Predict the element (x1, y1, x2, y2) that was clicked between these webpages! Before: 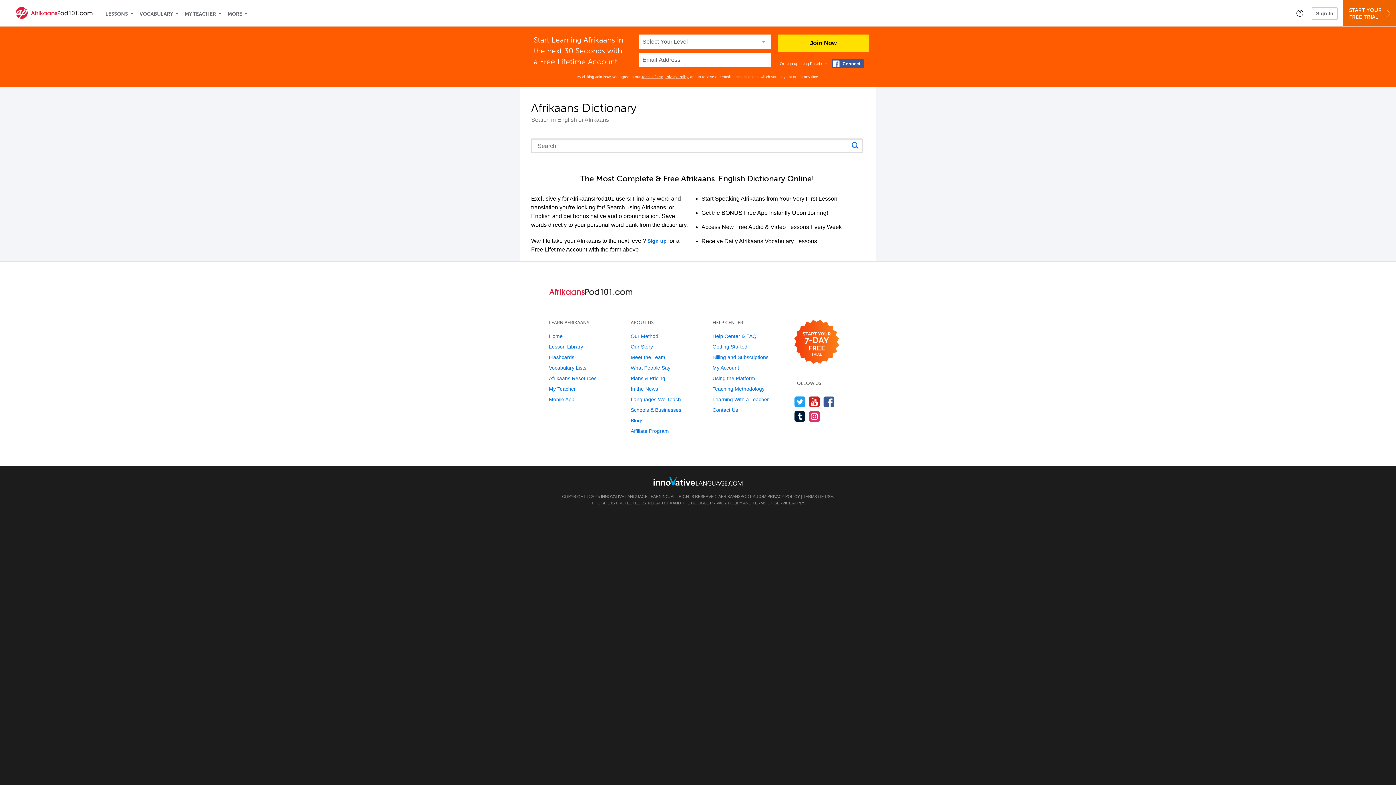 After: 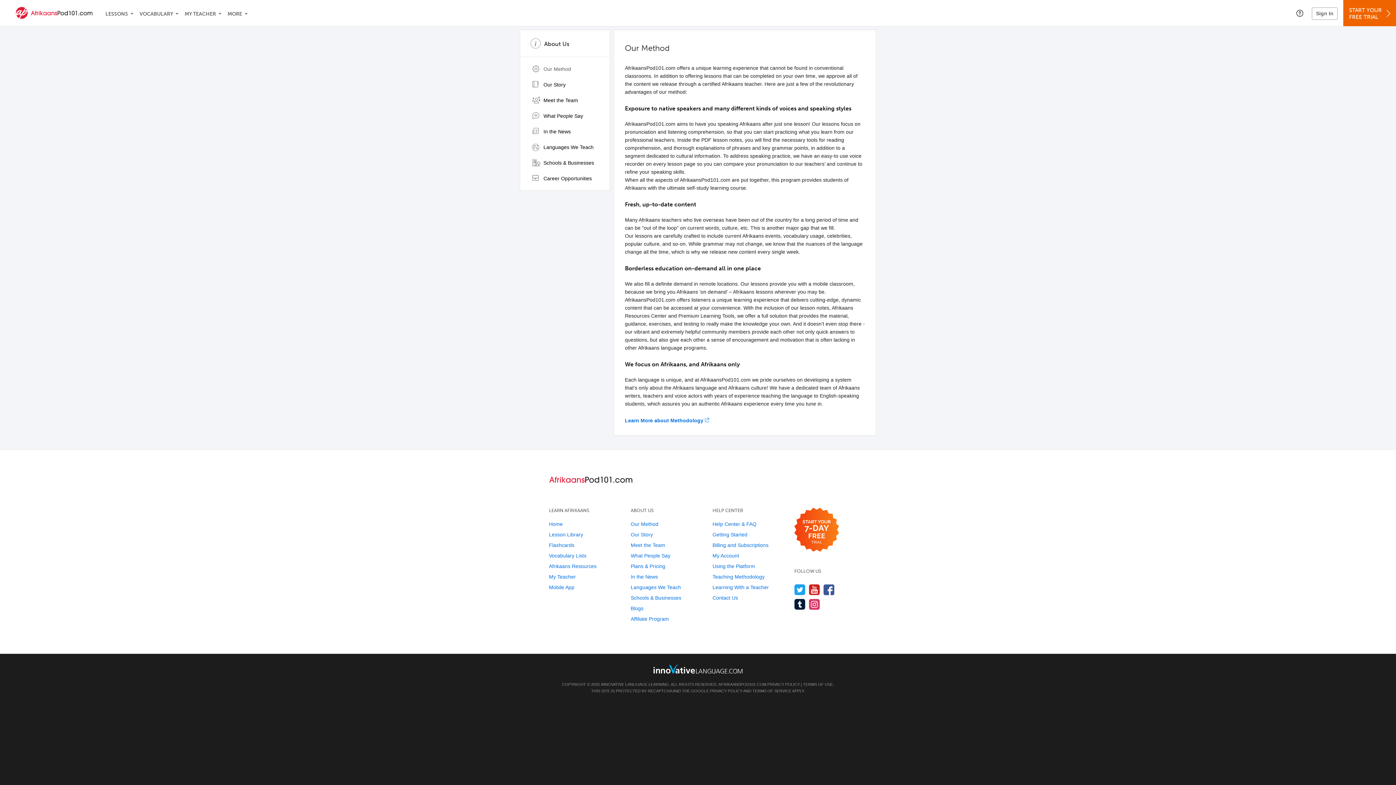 Action: label: Our Method bbox: (630, 333, 658, 339)